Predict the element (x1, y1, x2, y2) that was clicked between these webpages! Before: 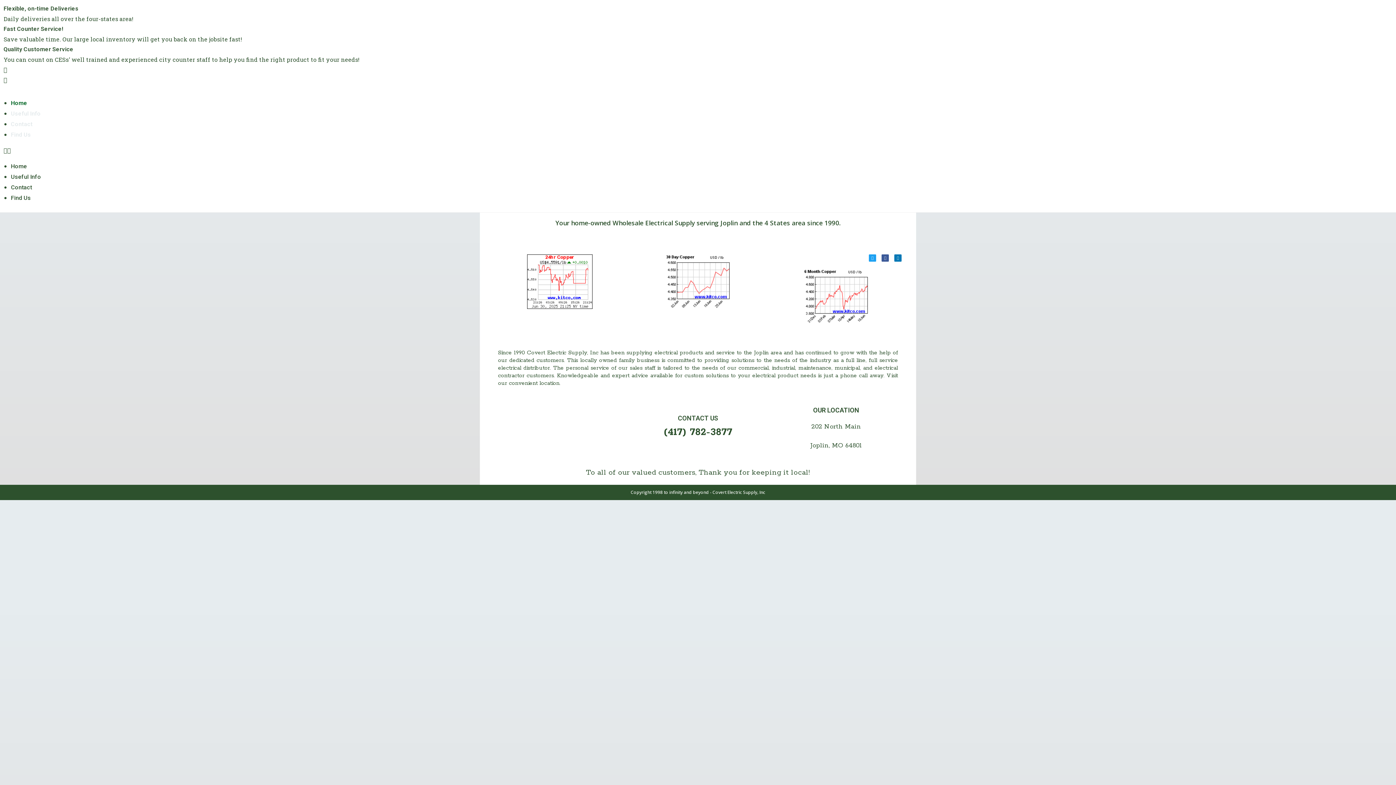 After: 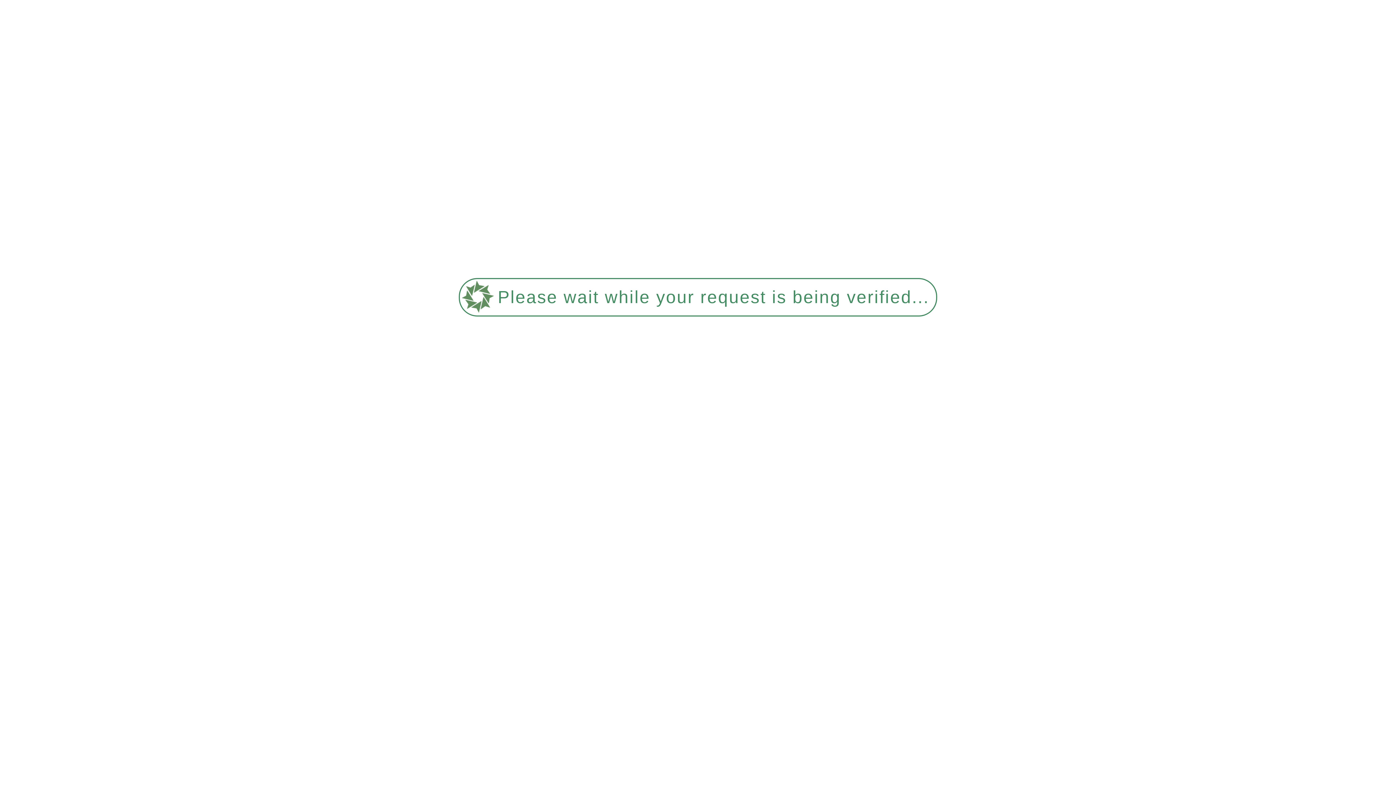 Action: bbox: (10, 99, 27, 106) label: Home